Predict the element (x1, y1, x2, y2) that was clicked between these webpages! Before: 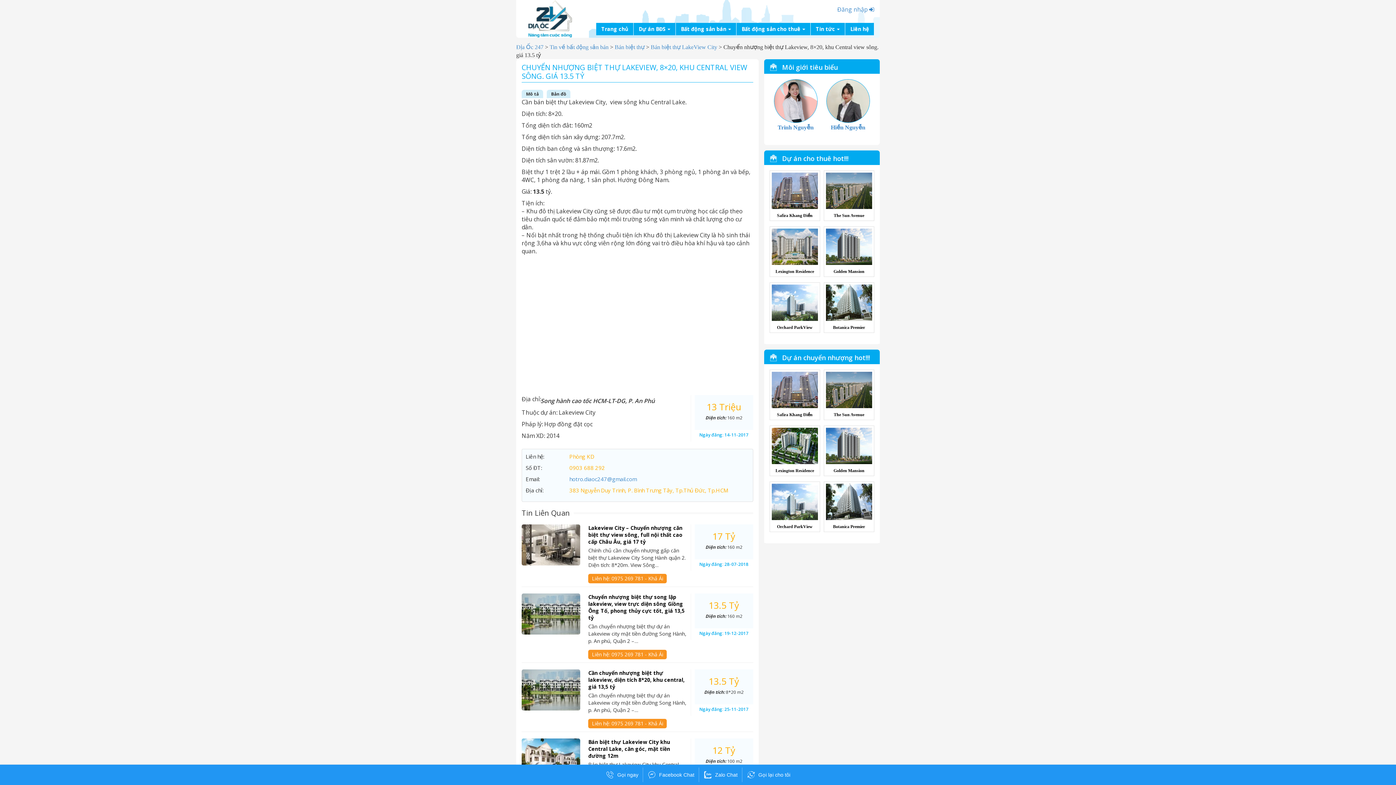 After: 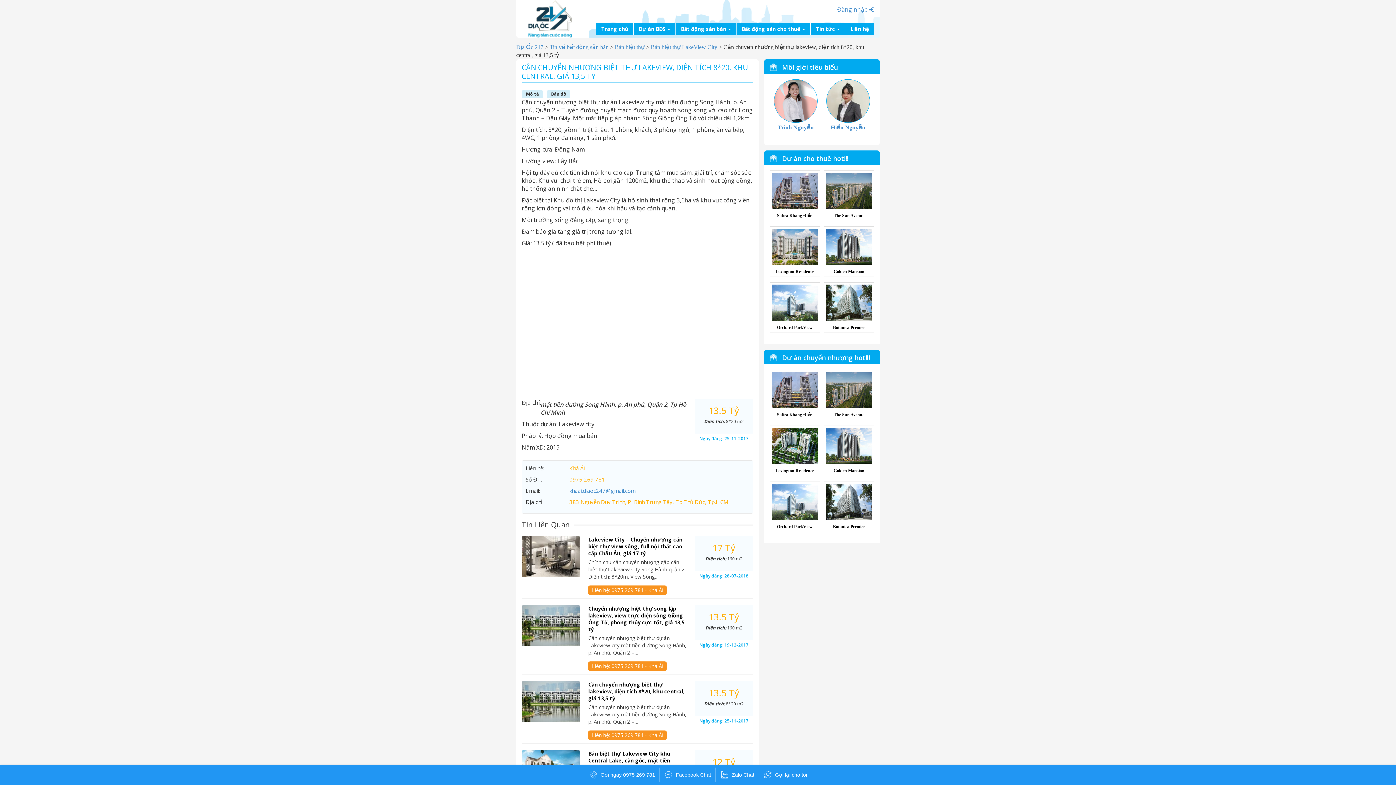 Action: label: Cần chuyển nhượng biệt thự lakeview, diện tích 8*20, khu central, giá 13,5 tỷ bbox: (588, 669, 684, 690)